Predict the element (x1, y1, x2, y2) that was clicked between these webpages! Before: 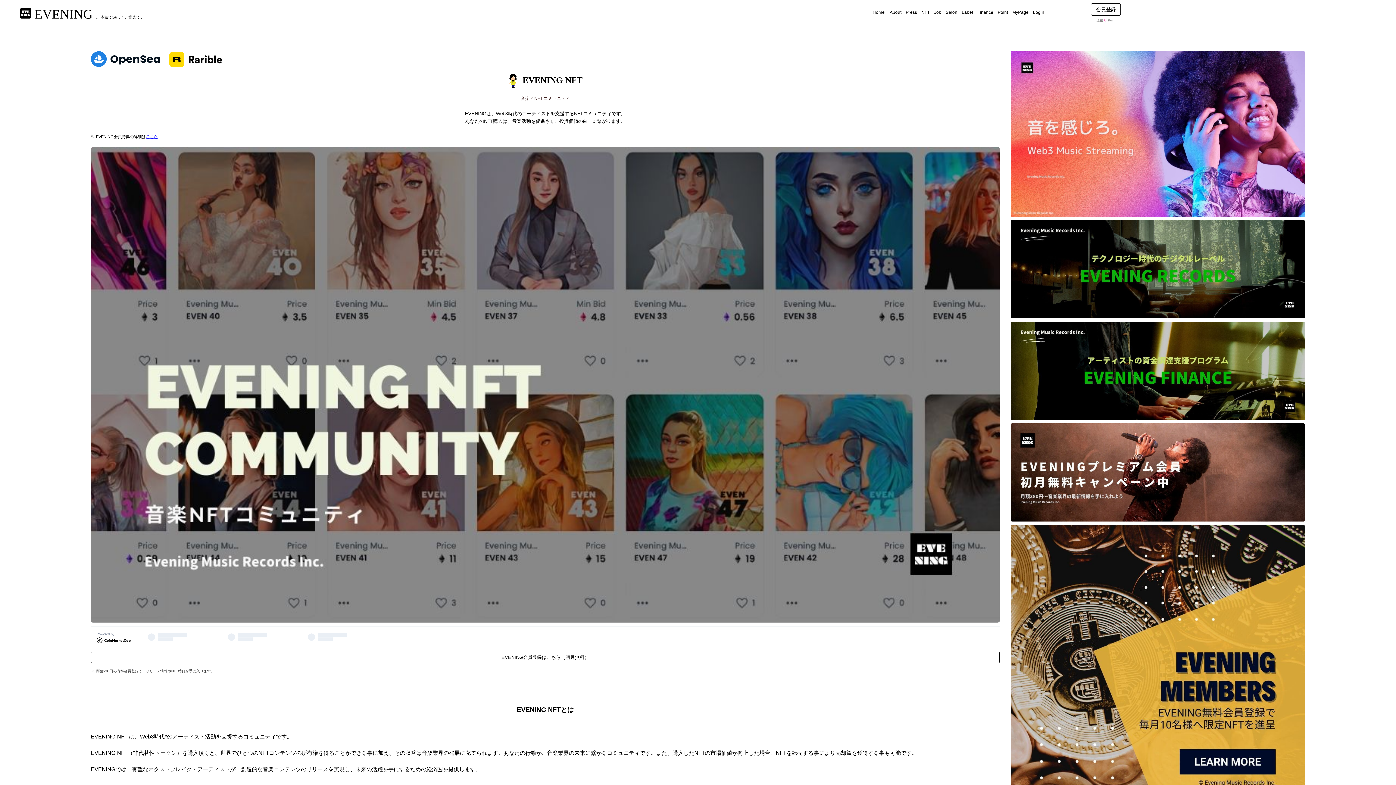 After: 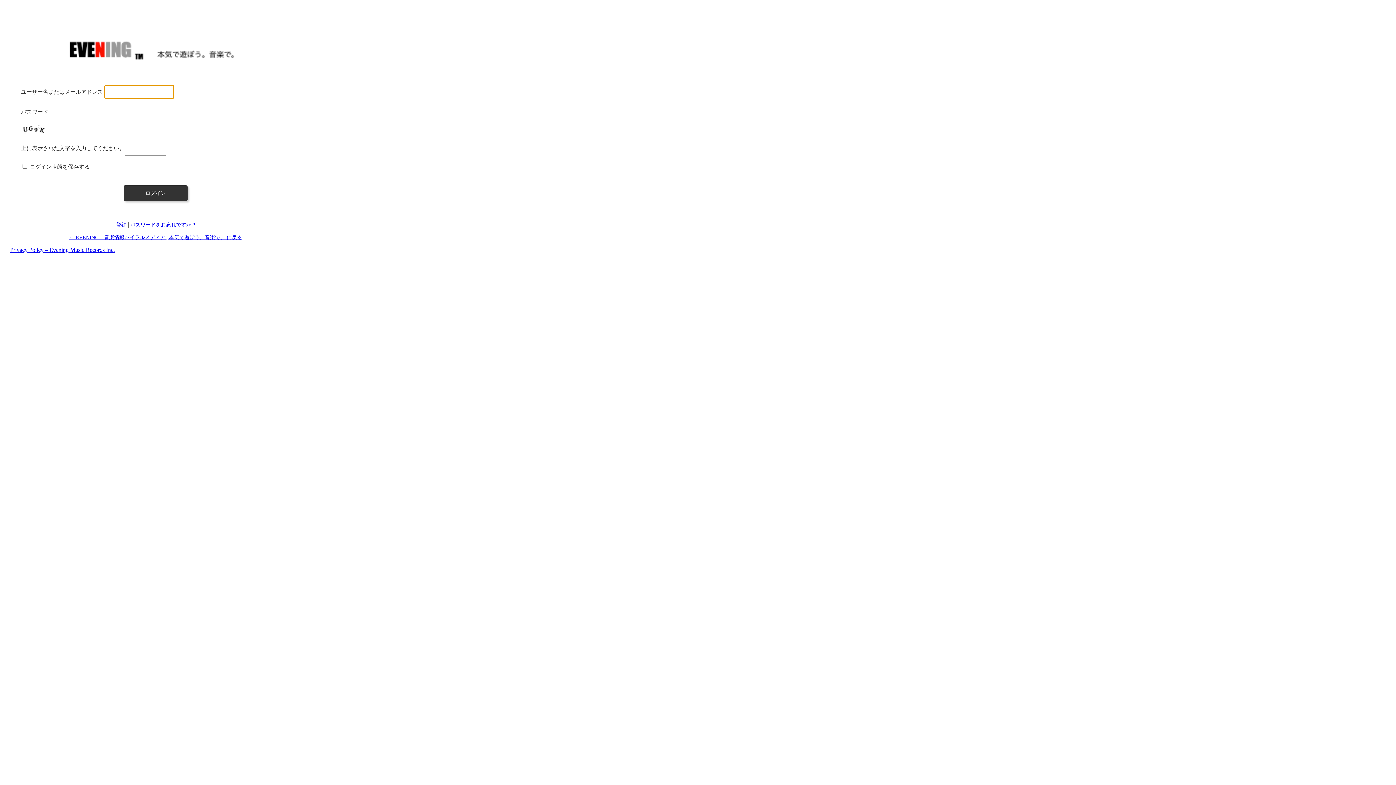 Action: label: Login bbox: (1033, 9, 1044, 14)